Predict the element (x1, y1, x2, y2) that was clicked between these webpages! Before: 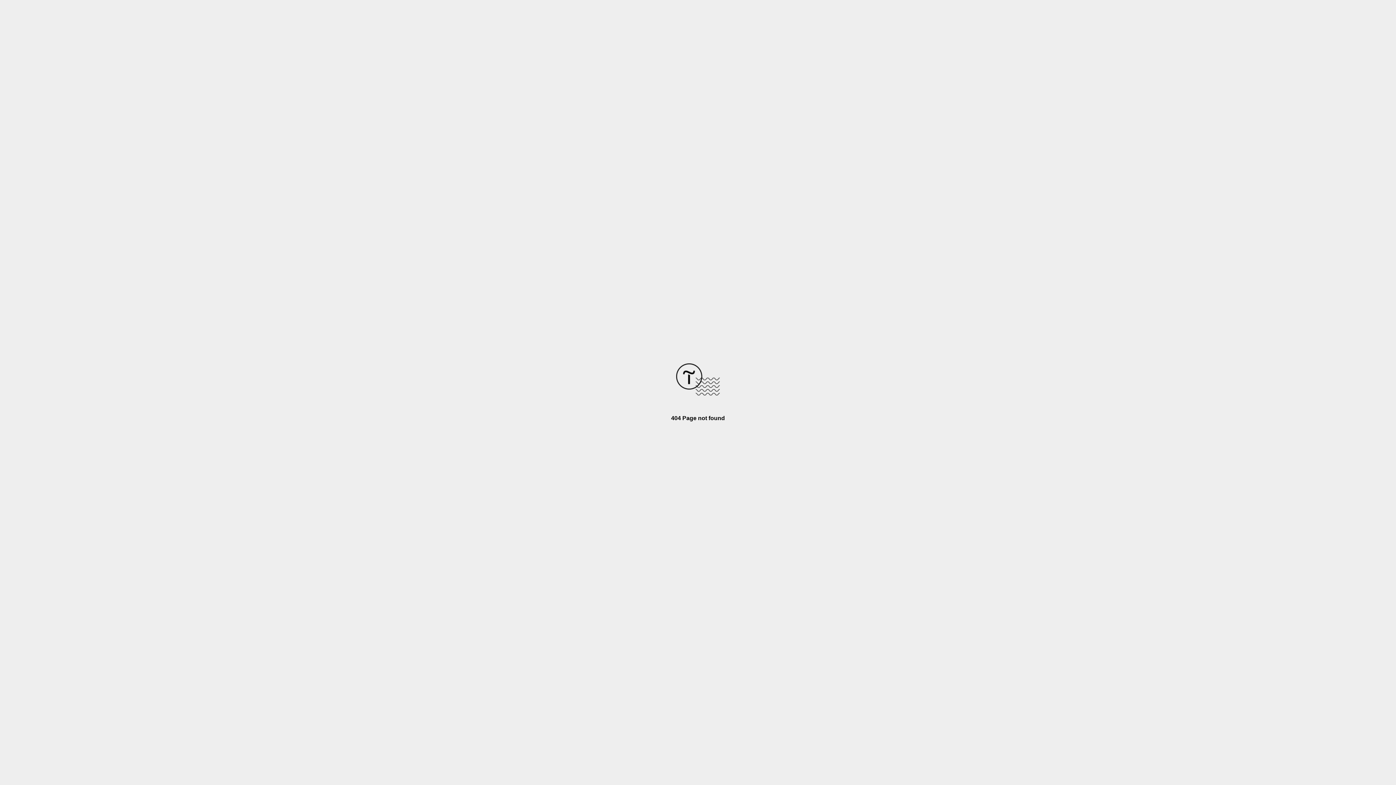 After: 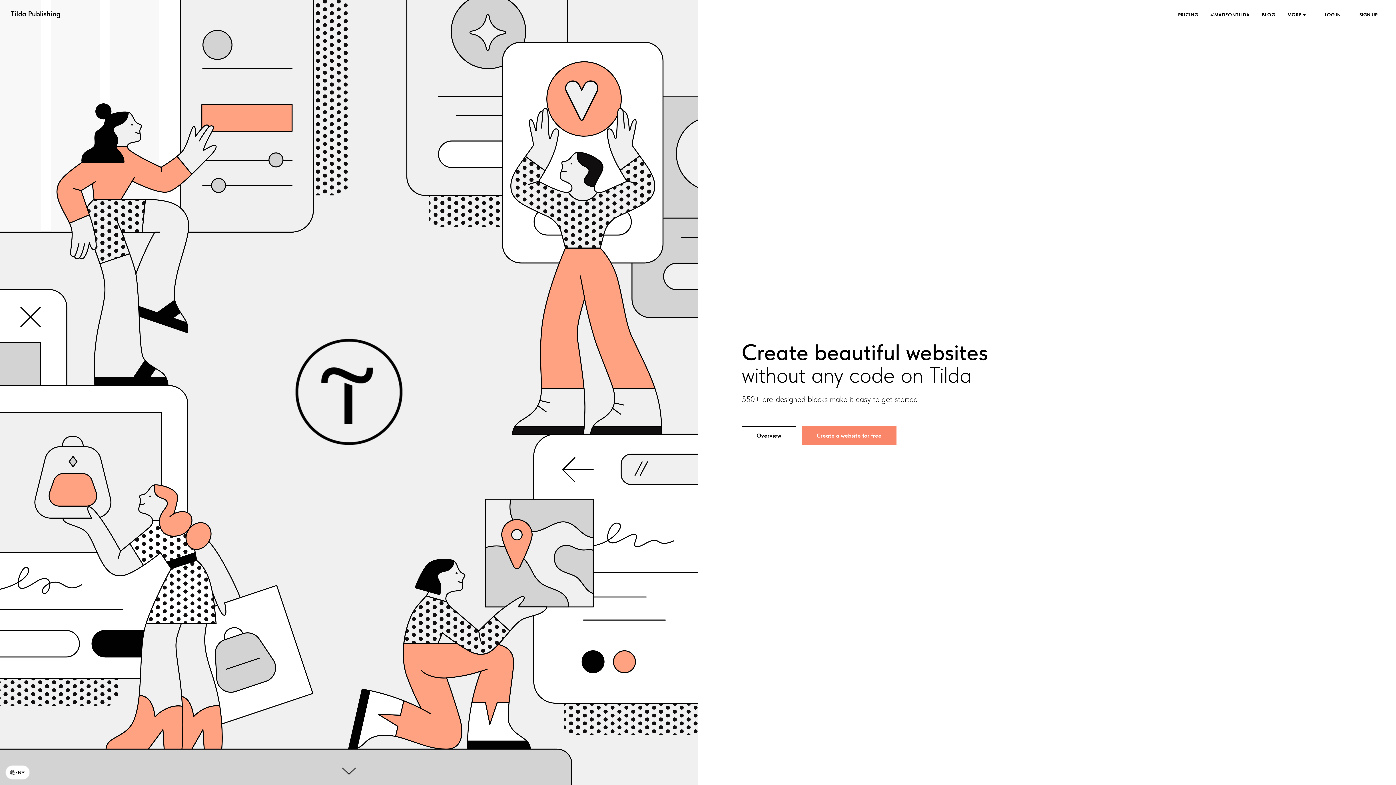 Action: bbox: (676, 390, 720, 396)